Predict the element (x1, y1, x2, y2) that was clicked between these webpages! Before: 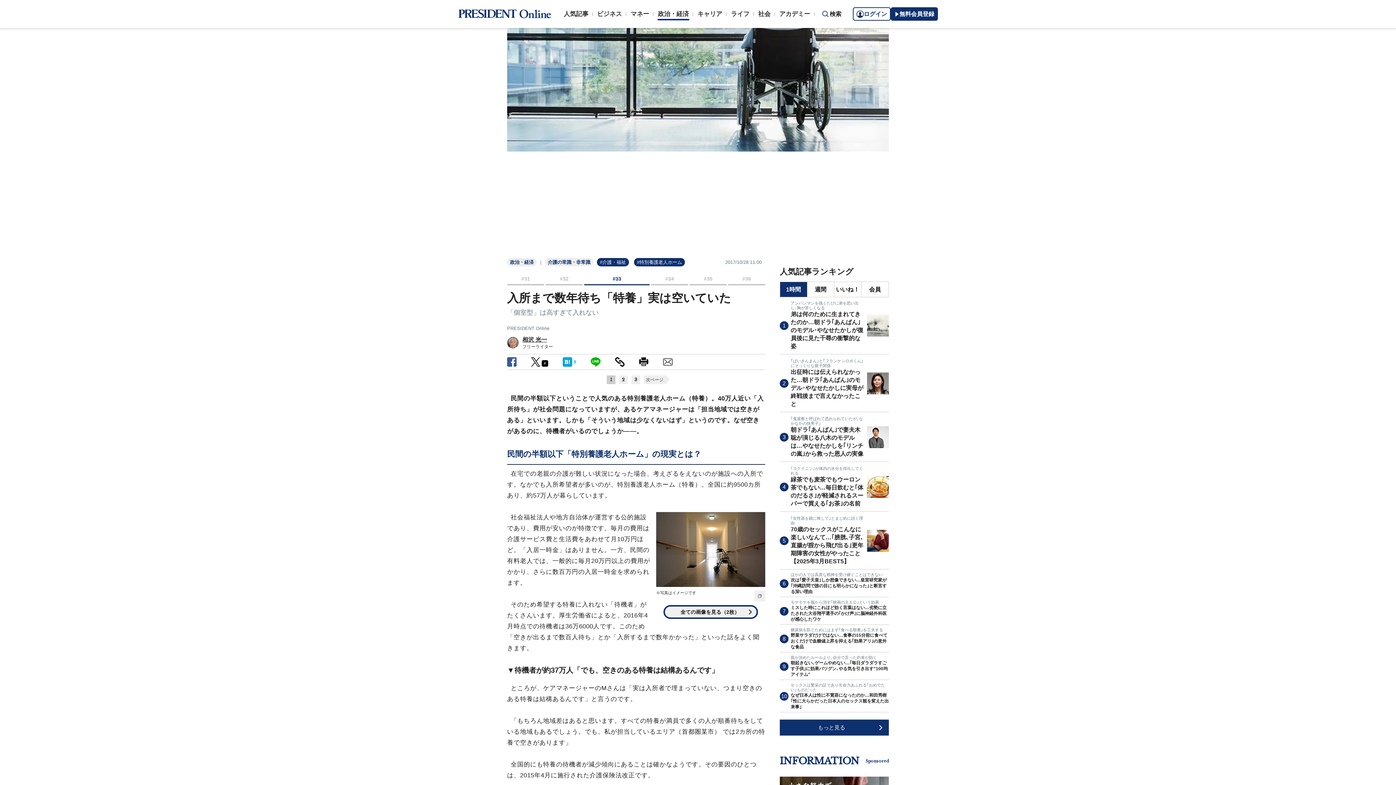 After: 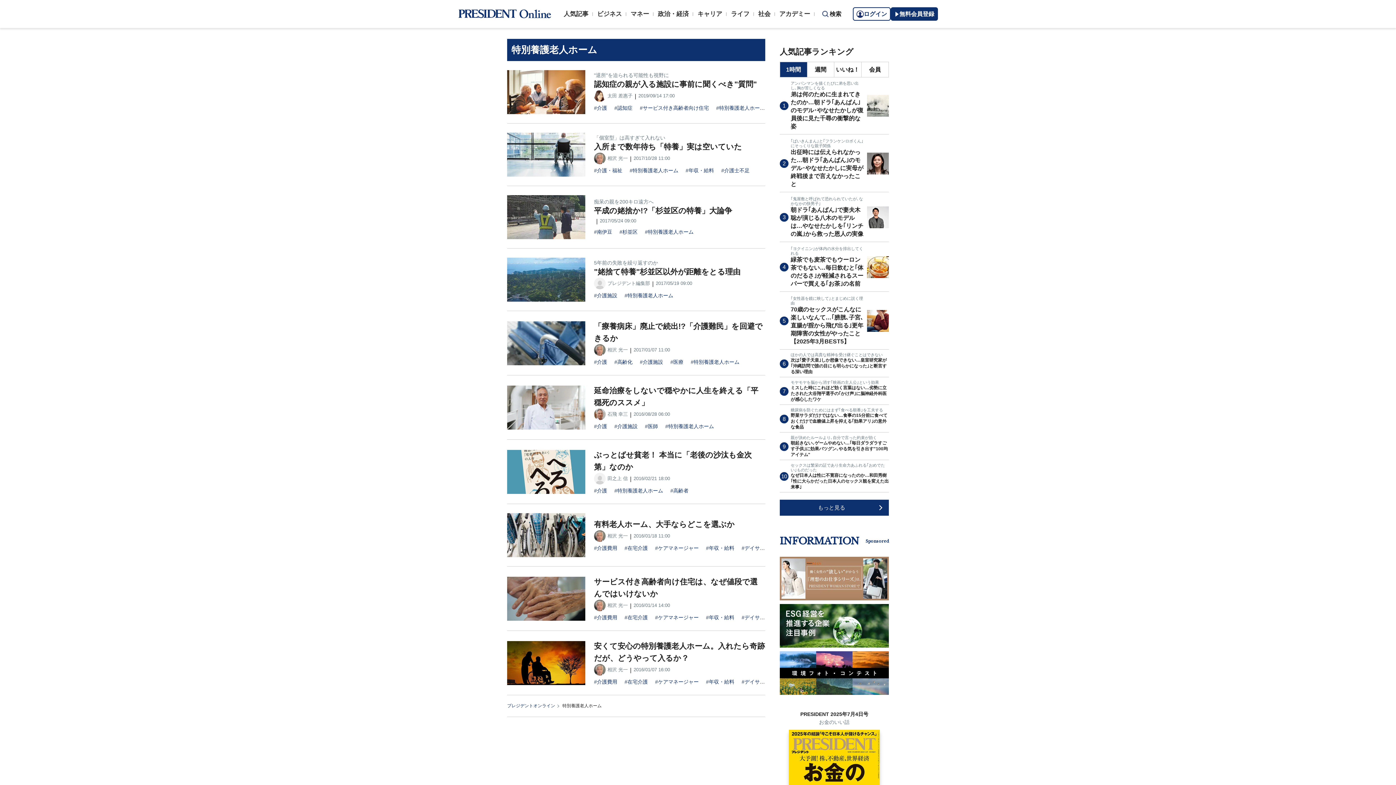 Action: bbox: (634, 258, 685, 266) label: #特別養護老人ホーム